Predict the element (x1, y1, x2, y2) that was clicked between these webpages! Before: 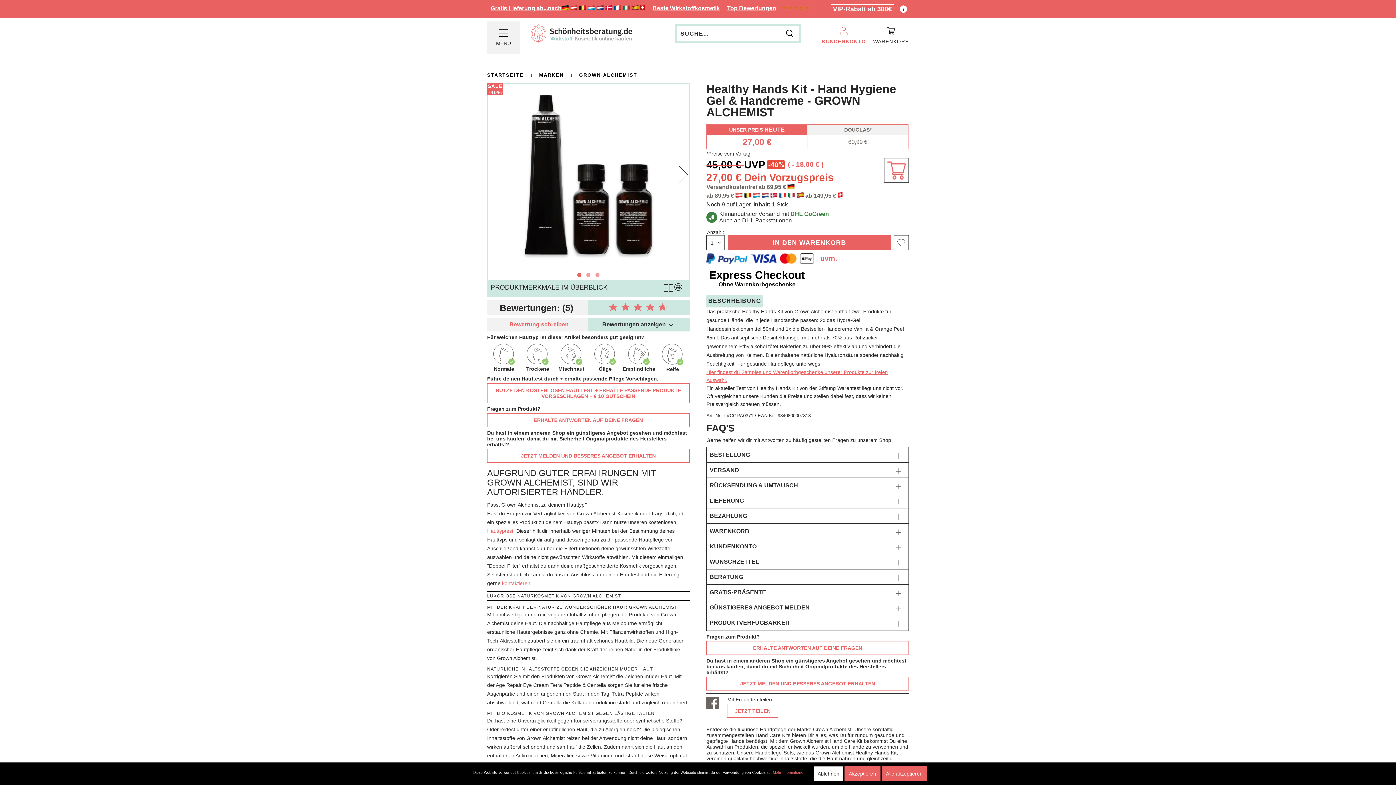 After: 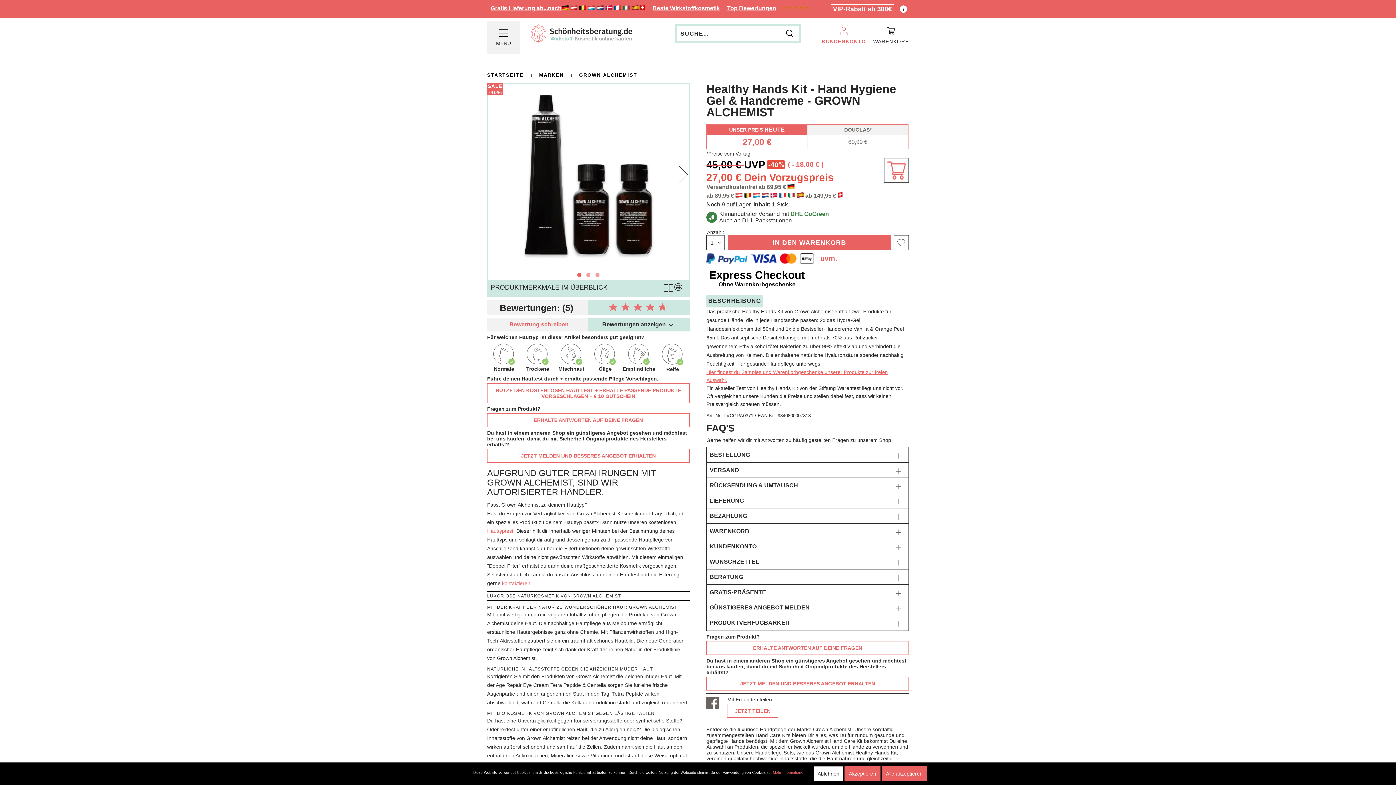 Action: label: JETZT MELDEN UND BESSERES ANGEBOT ERHALTEN bbox: (706, 676, 909, 690)